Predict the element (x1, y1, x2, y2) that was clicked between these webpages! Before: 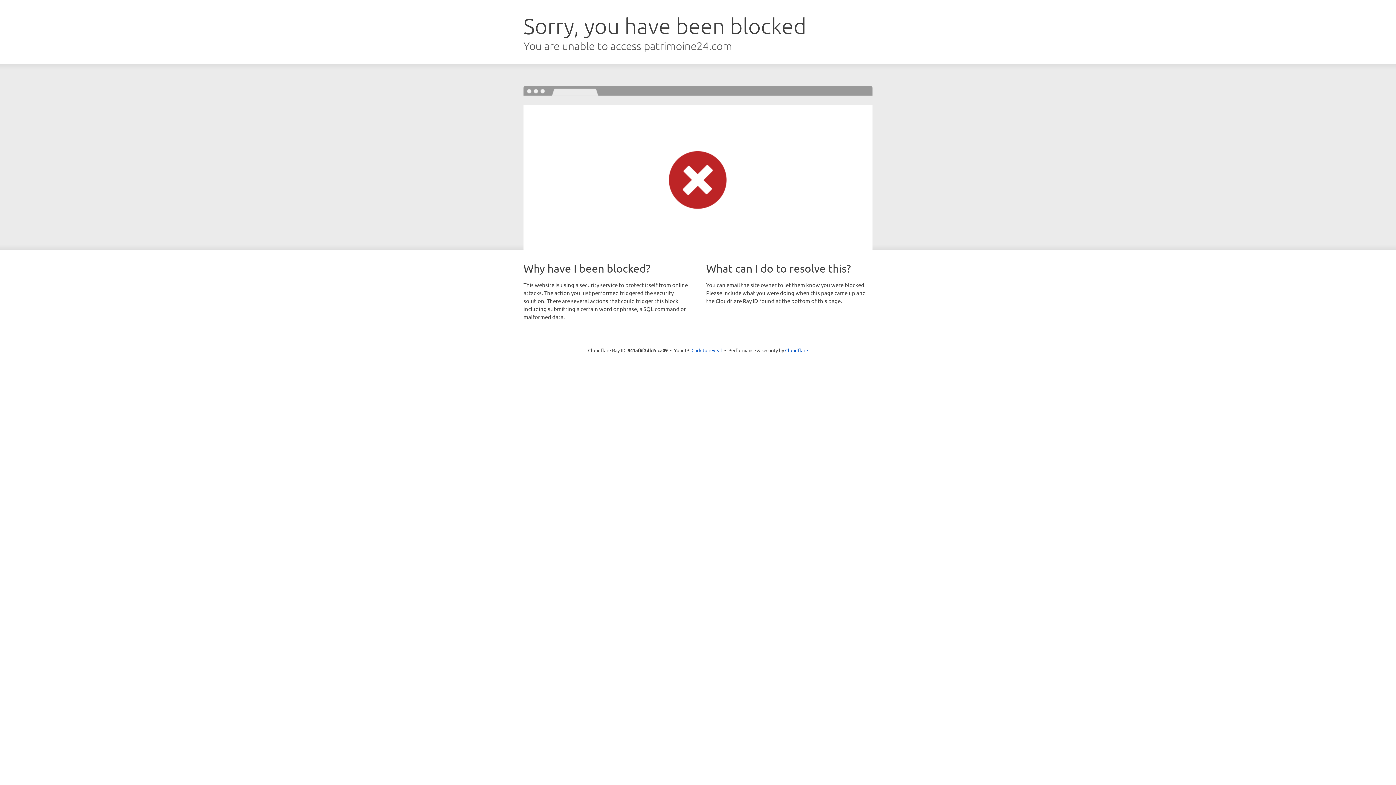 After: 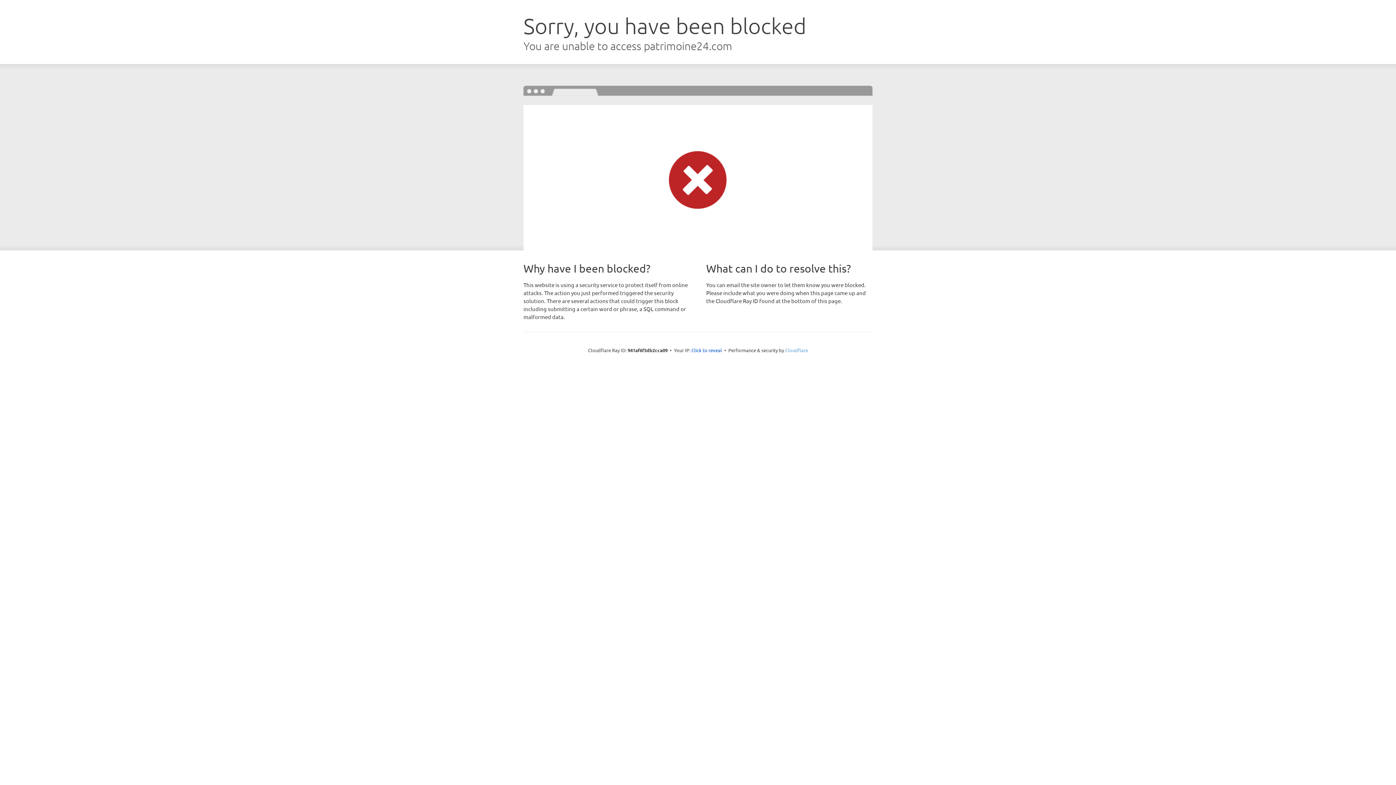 Action: label: Cloudflare bbox: (785, 347, 808, 353)